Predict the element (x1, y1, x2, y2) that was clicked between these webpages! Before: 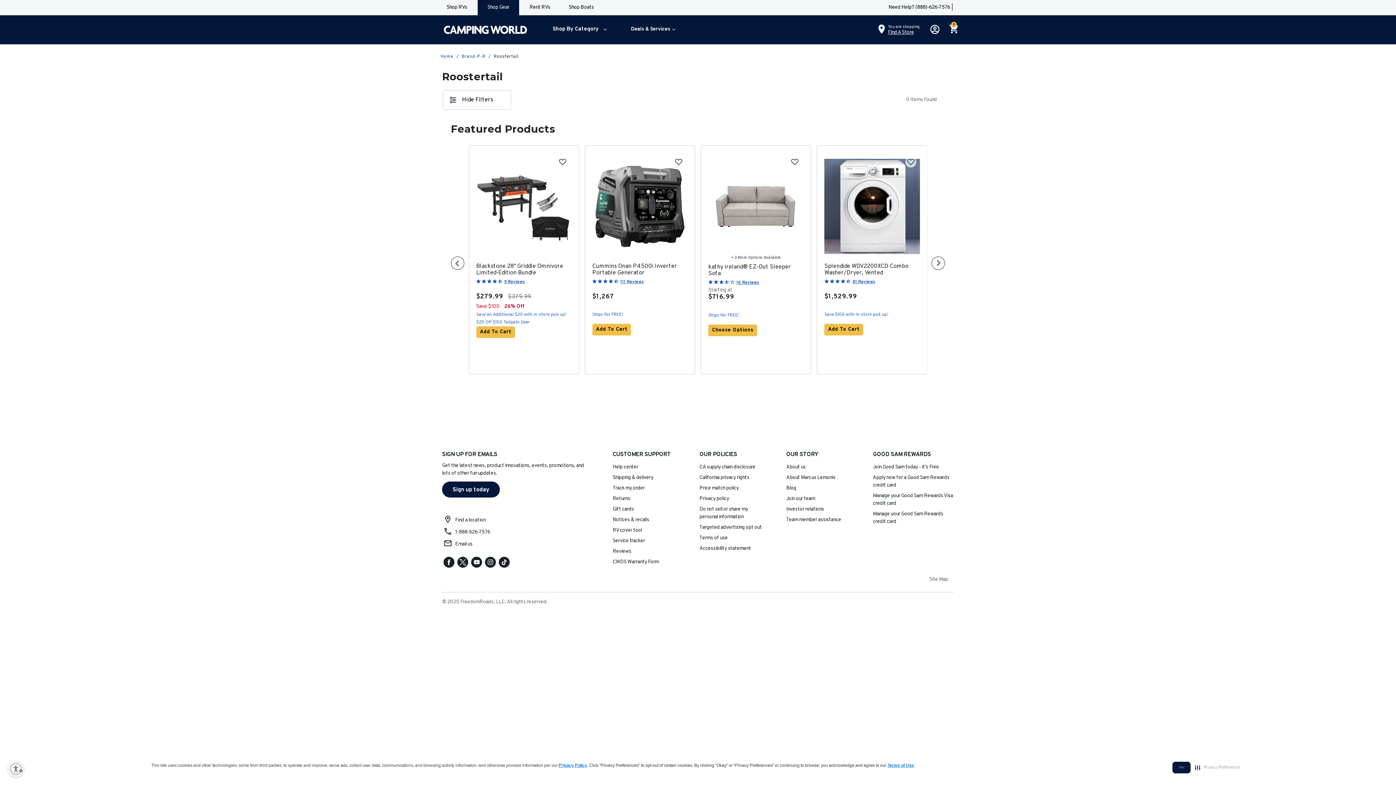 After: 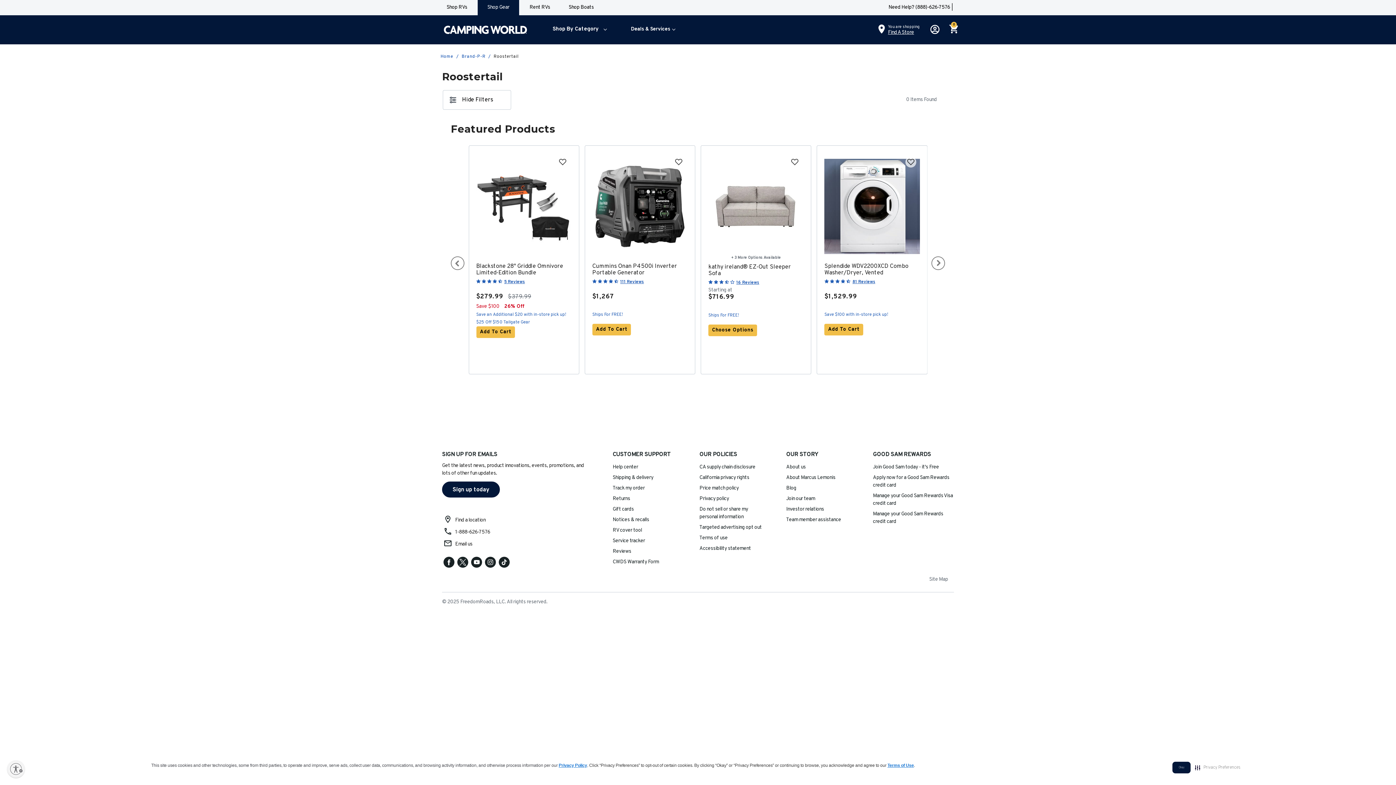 Action: bbox: (916, 765, 917, 767) label:   visit this link to learn more about cookies